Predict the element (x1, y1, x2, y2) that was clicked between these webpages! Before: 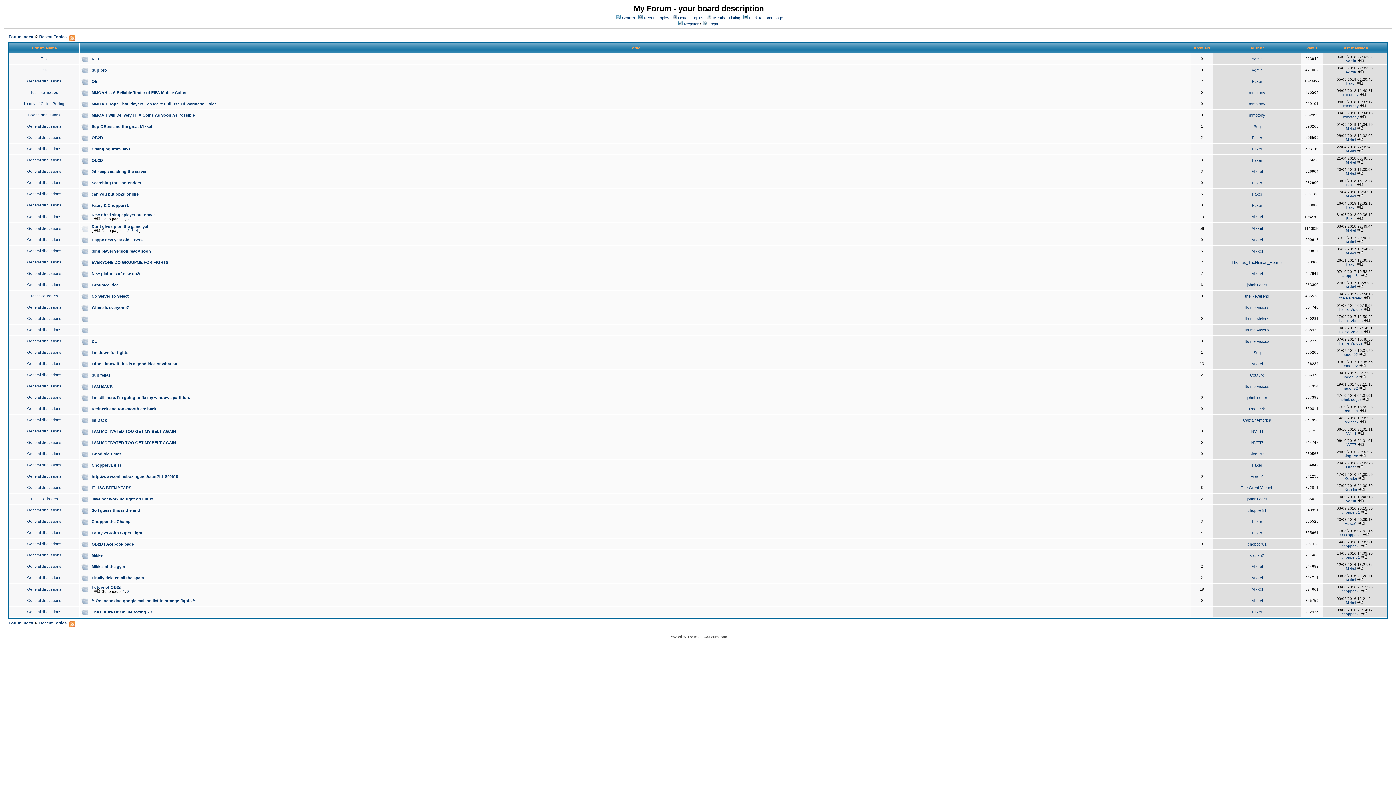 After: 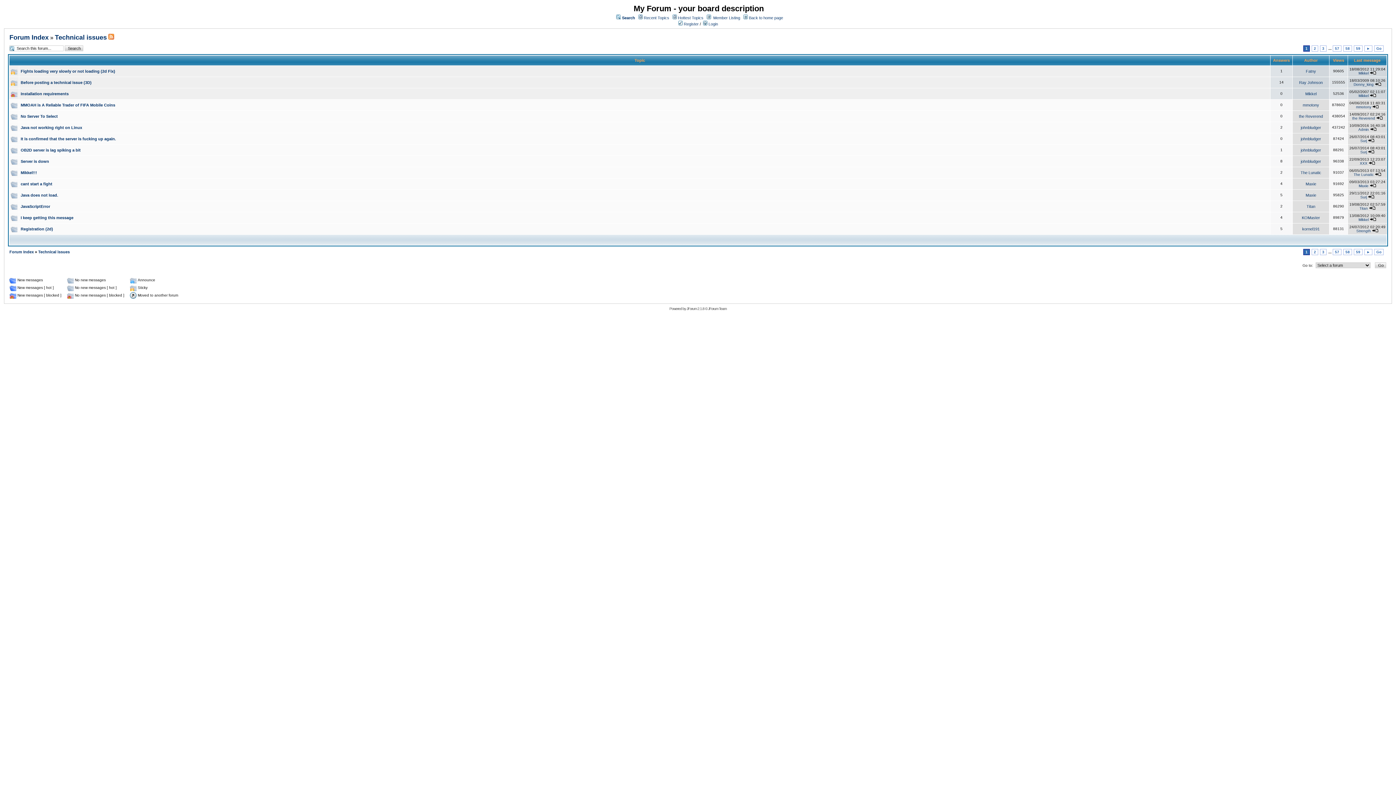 Action: bbox: (30, 90, 57, 94) label: Technical issues